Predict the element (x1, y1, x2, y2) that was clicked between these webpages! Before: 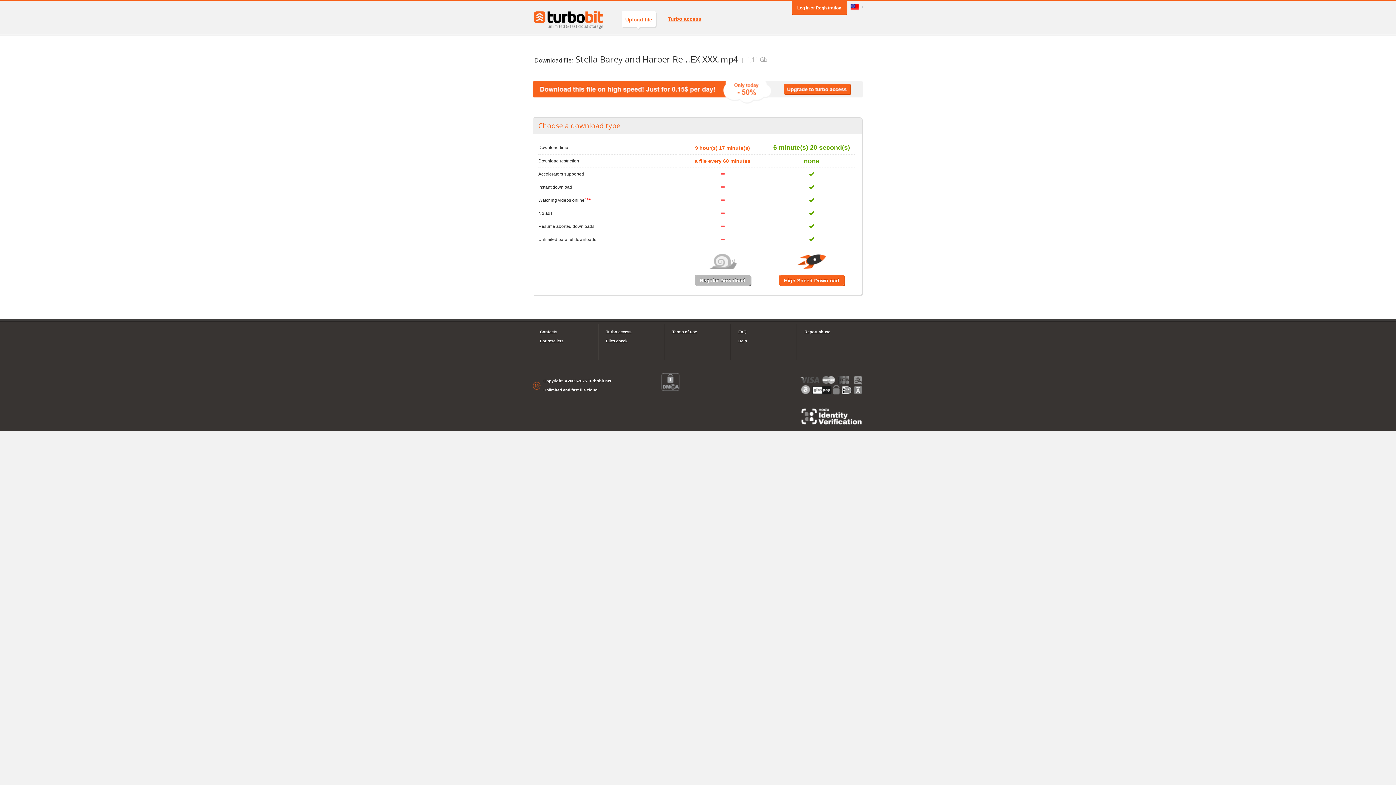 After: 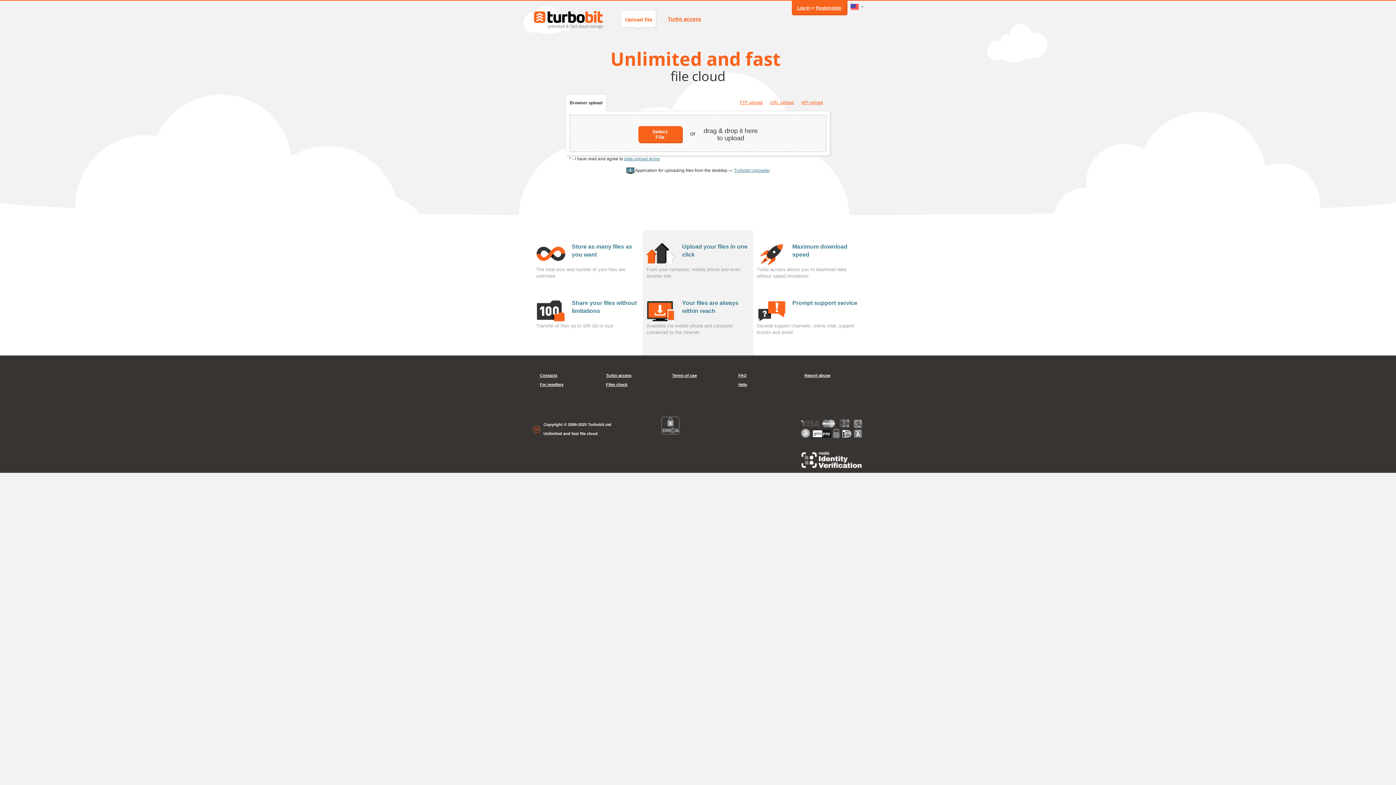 Action: bbox: (532, 9, 605, 29)